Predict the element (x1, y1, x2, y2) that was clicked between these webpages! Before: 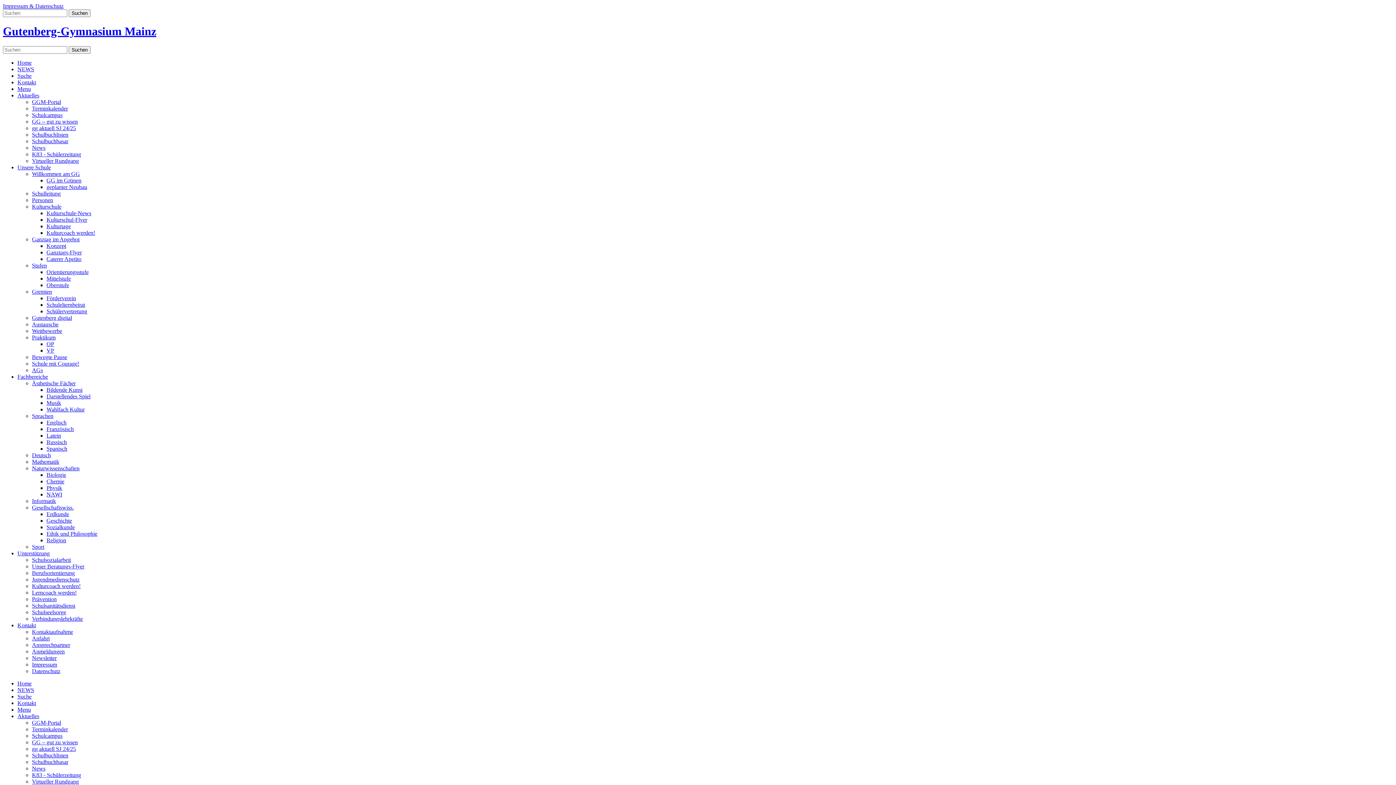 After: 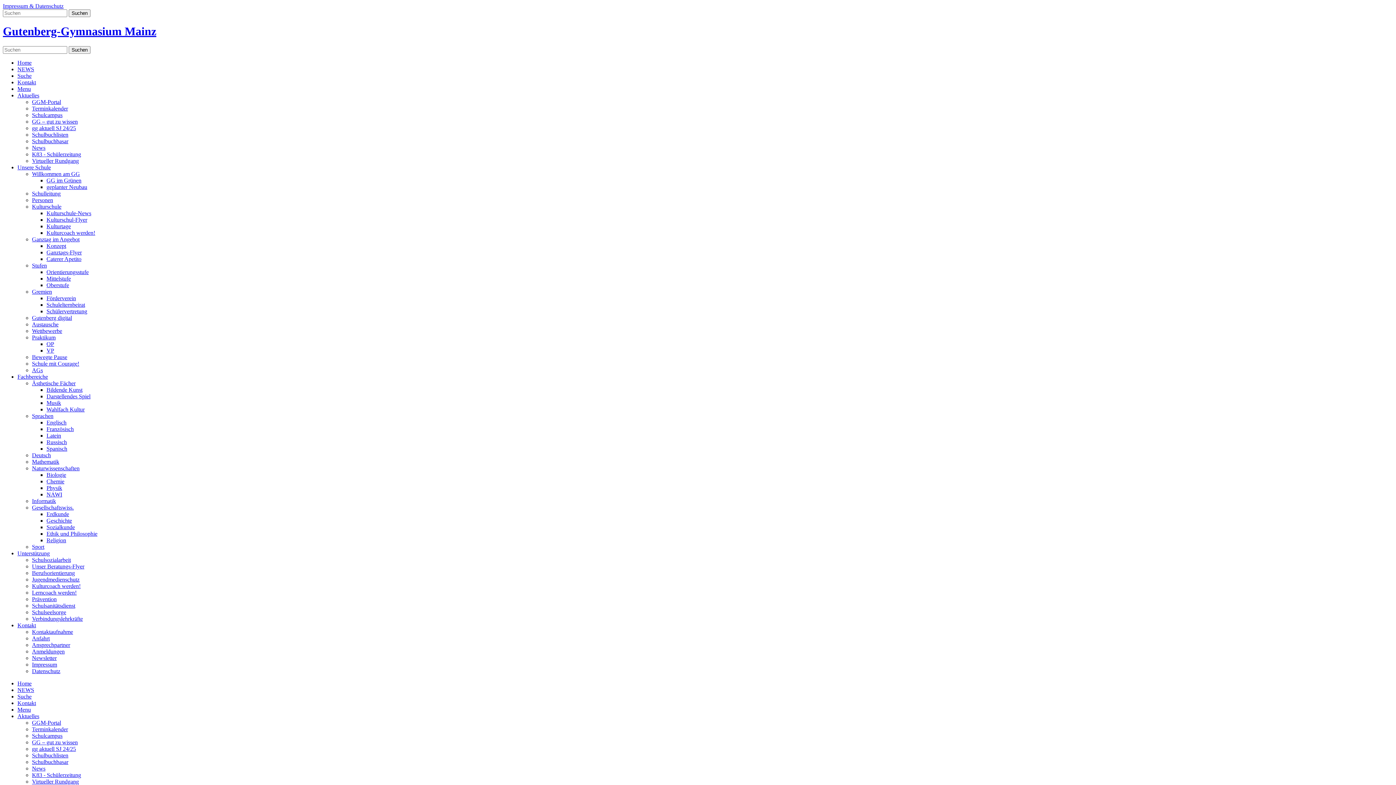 Action: bbox: (17, 693, 31, 699) label: Suche